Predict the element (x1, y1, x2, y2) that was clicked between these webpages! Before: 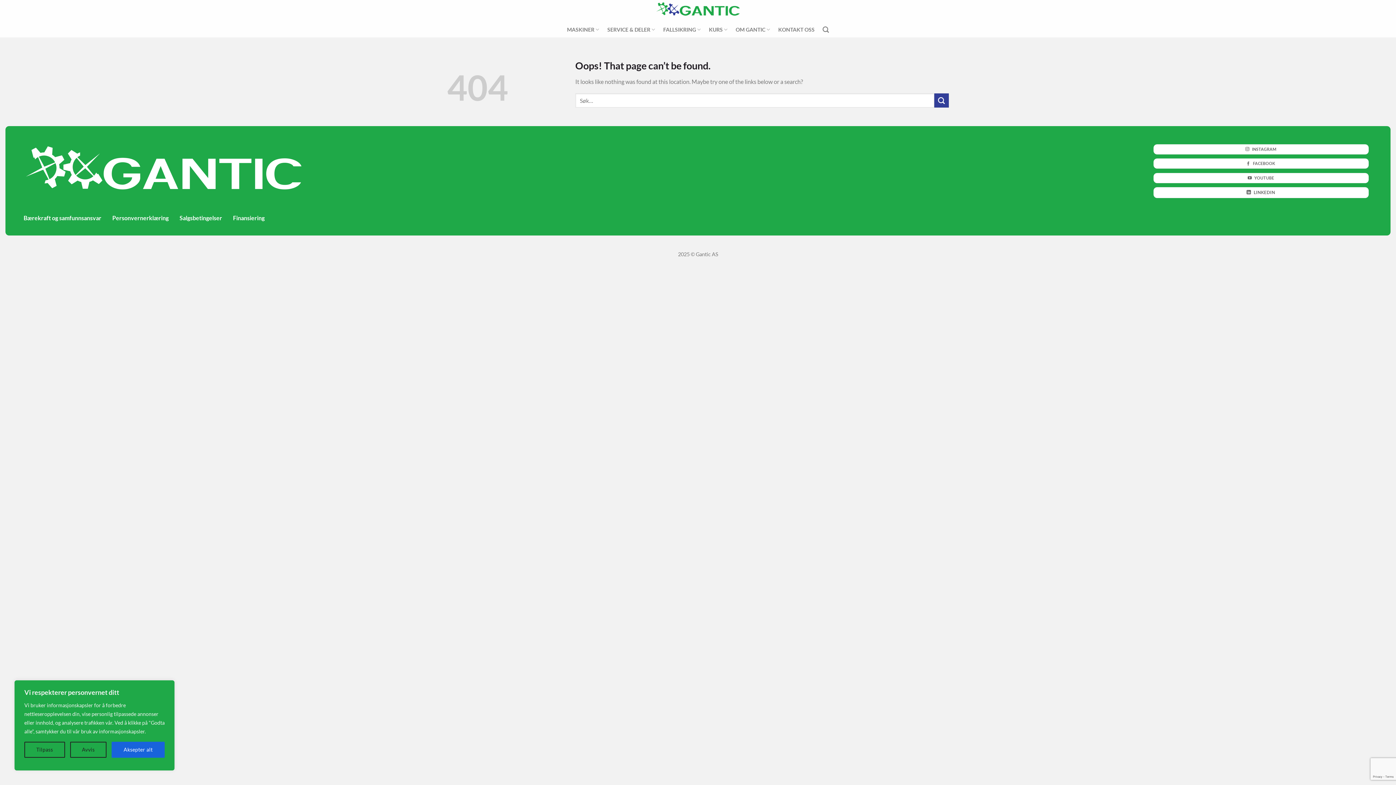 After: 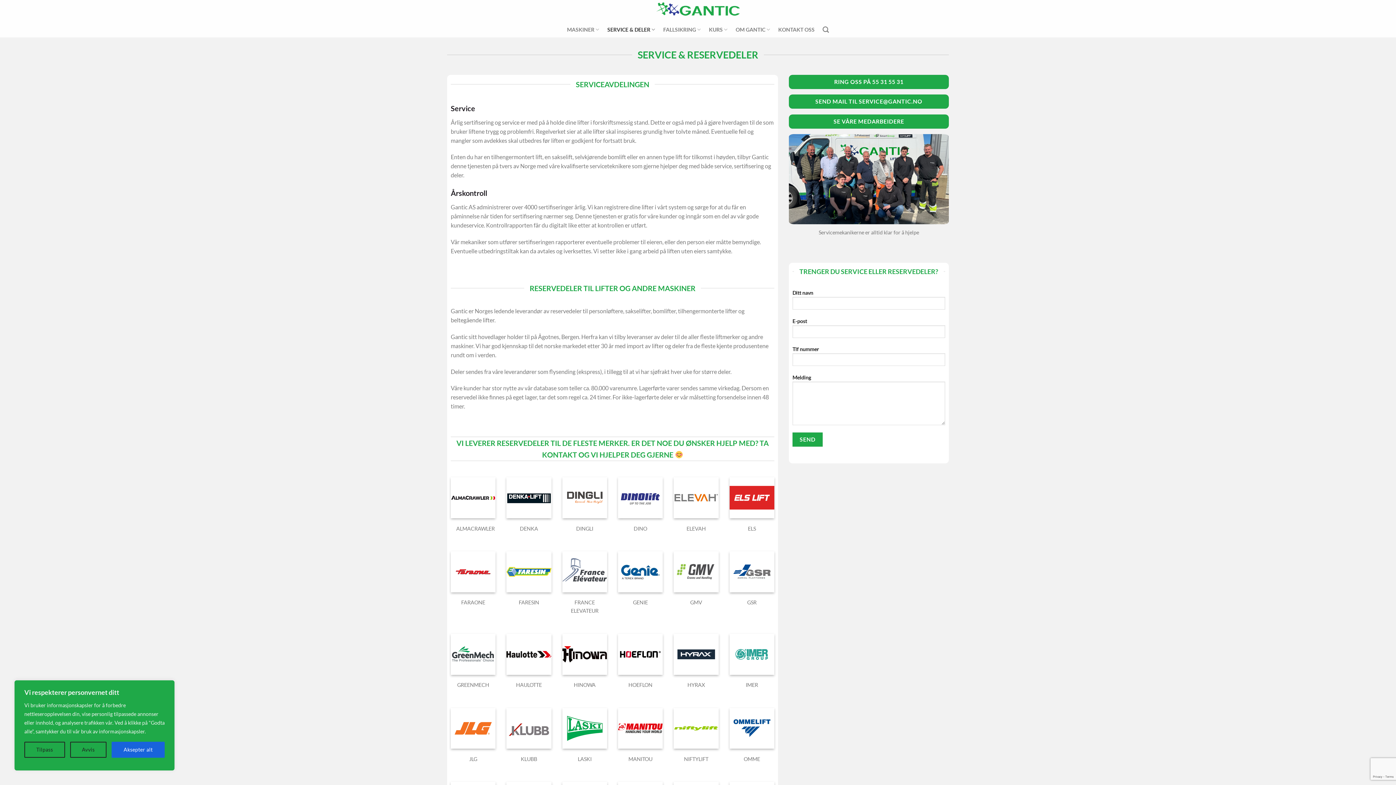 Action: bbox: (607, 21, 655, 37) label: SERVICE & DELER